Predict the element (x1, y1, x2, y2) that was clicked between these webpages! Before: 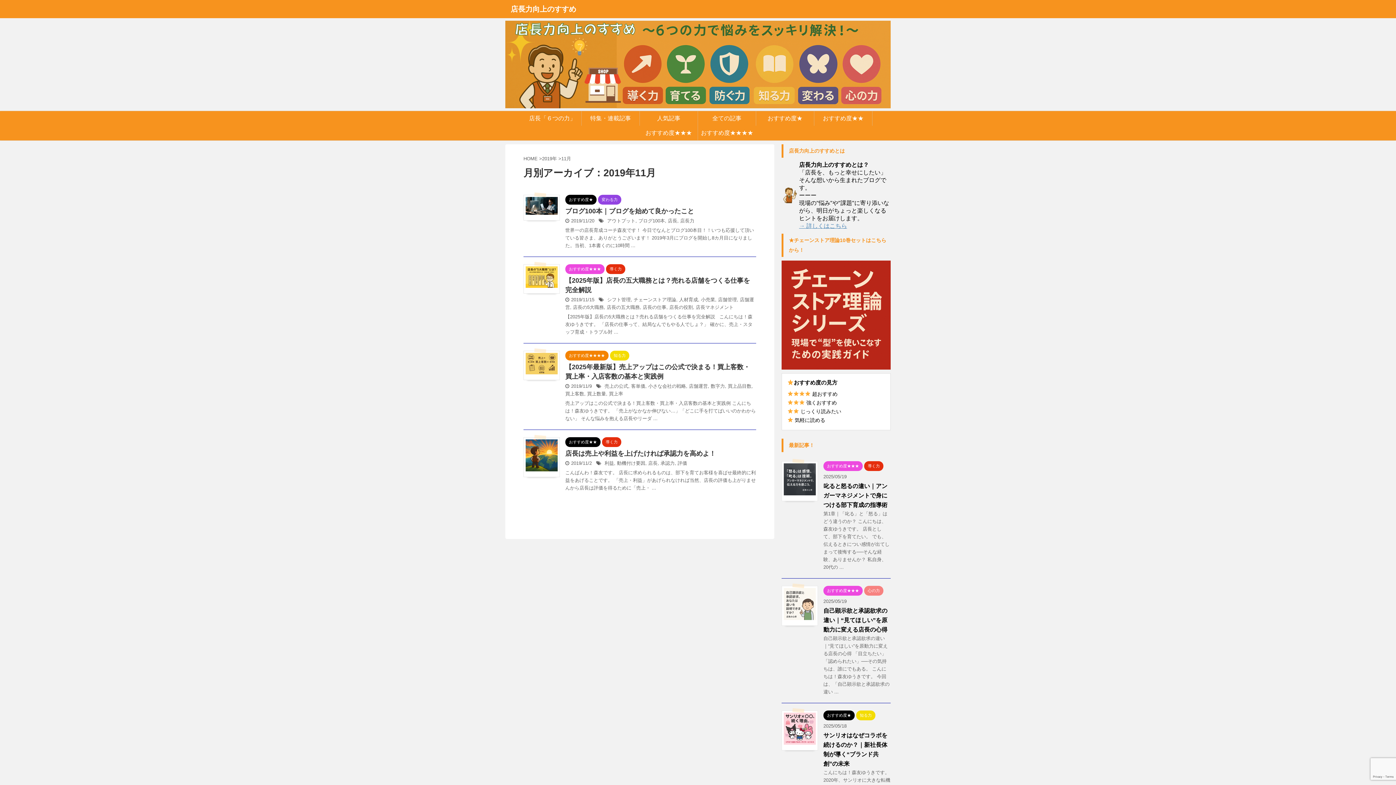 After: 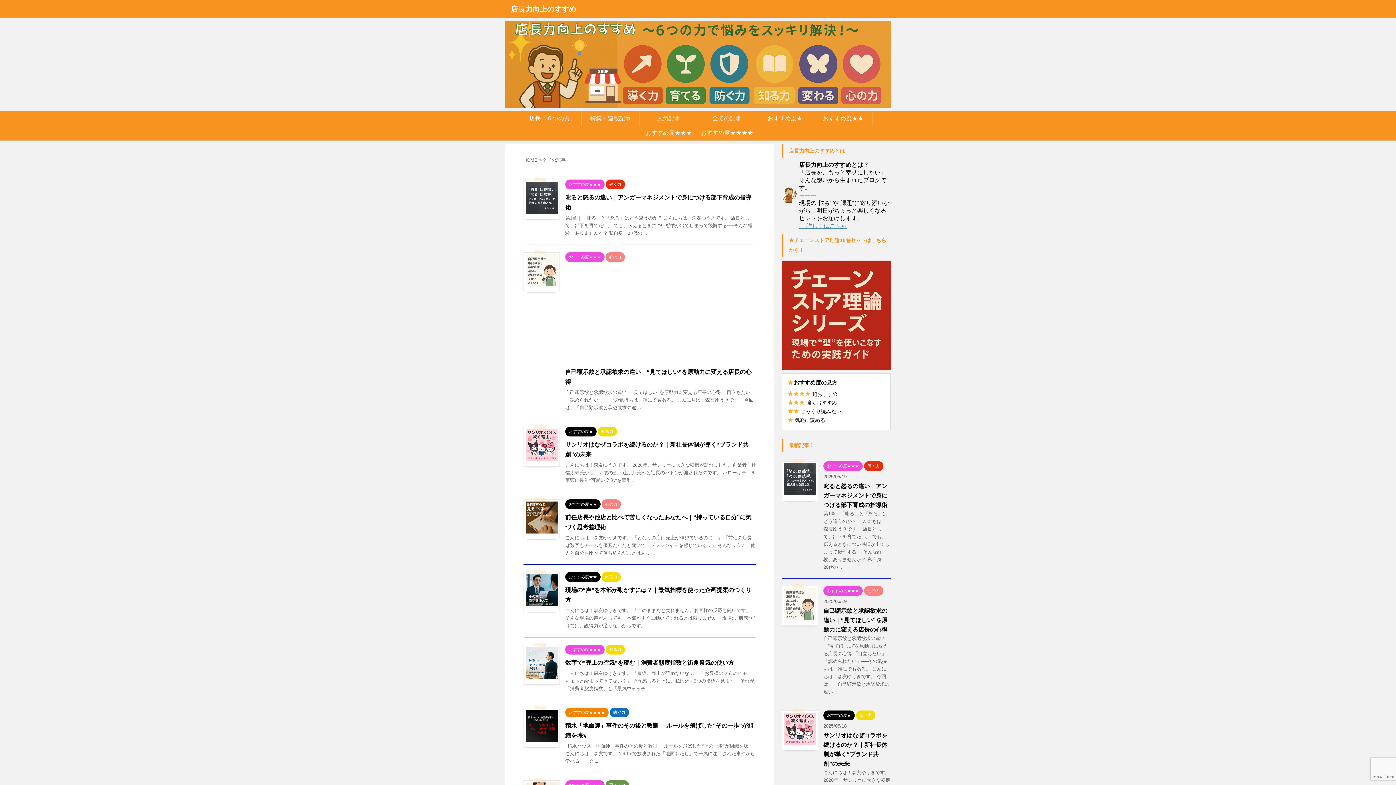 Action: label: 全ての記事 bbox: (698, 111, 756, 125)